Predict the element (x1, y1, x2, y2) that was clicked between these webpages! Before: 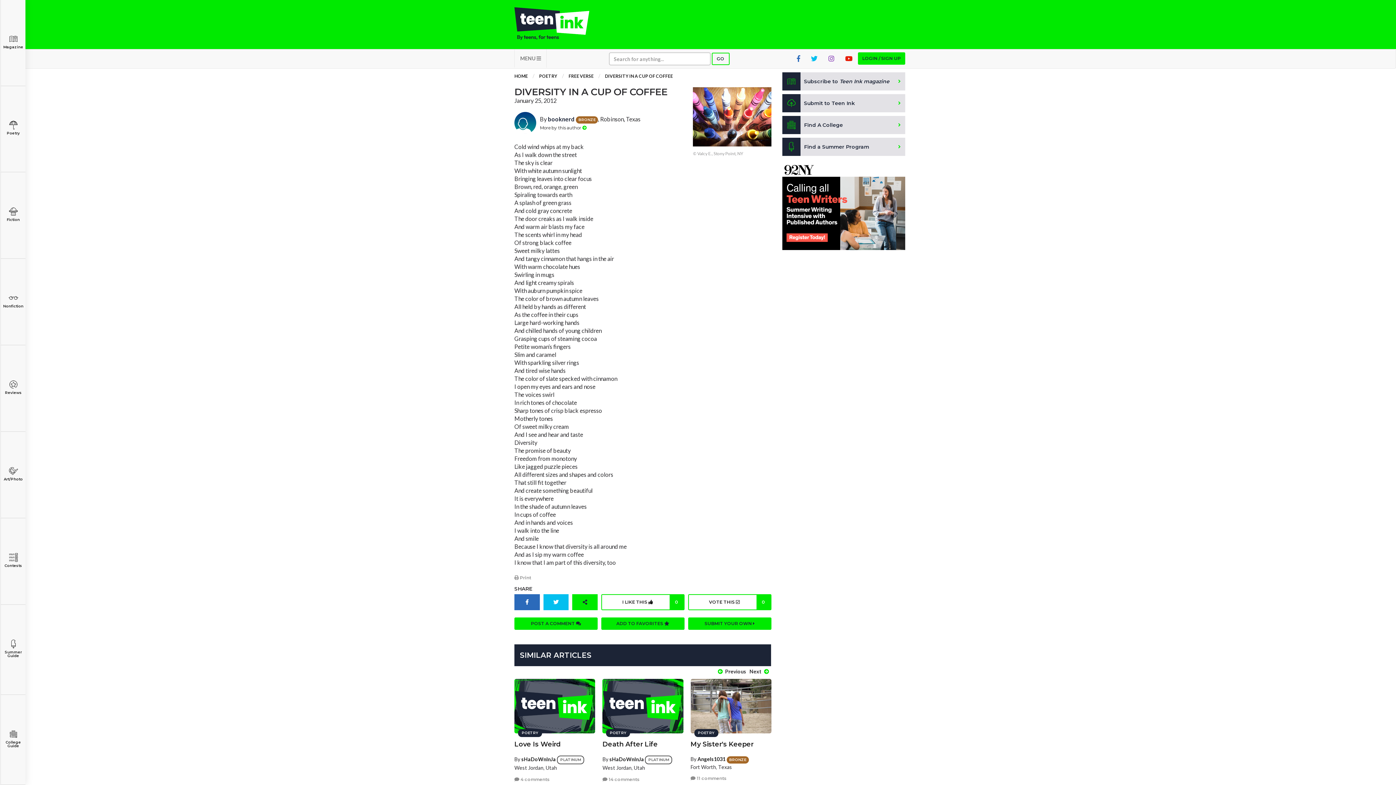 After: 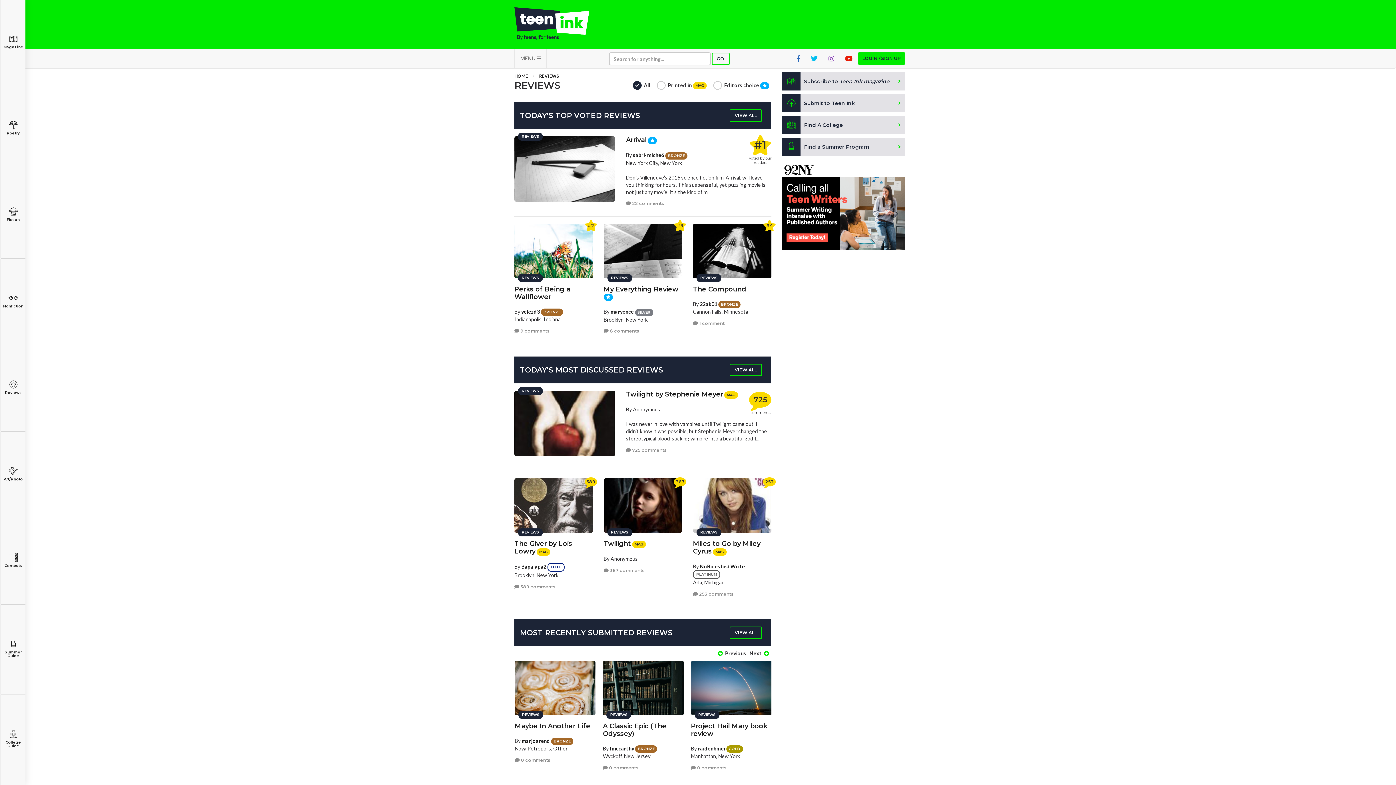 Action: label: Reviews bbox: (0, 345, 25, 432)